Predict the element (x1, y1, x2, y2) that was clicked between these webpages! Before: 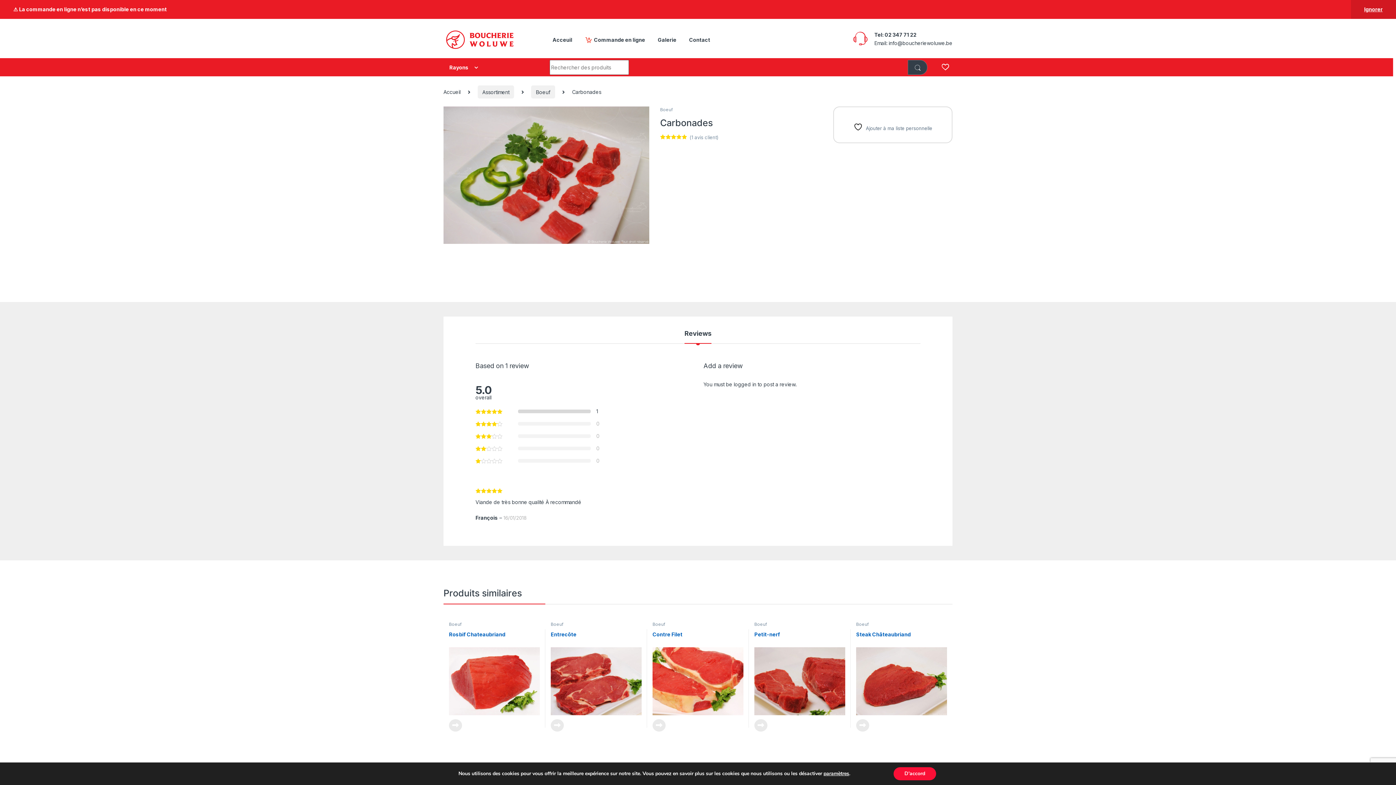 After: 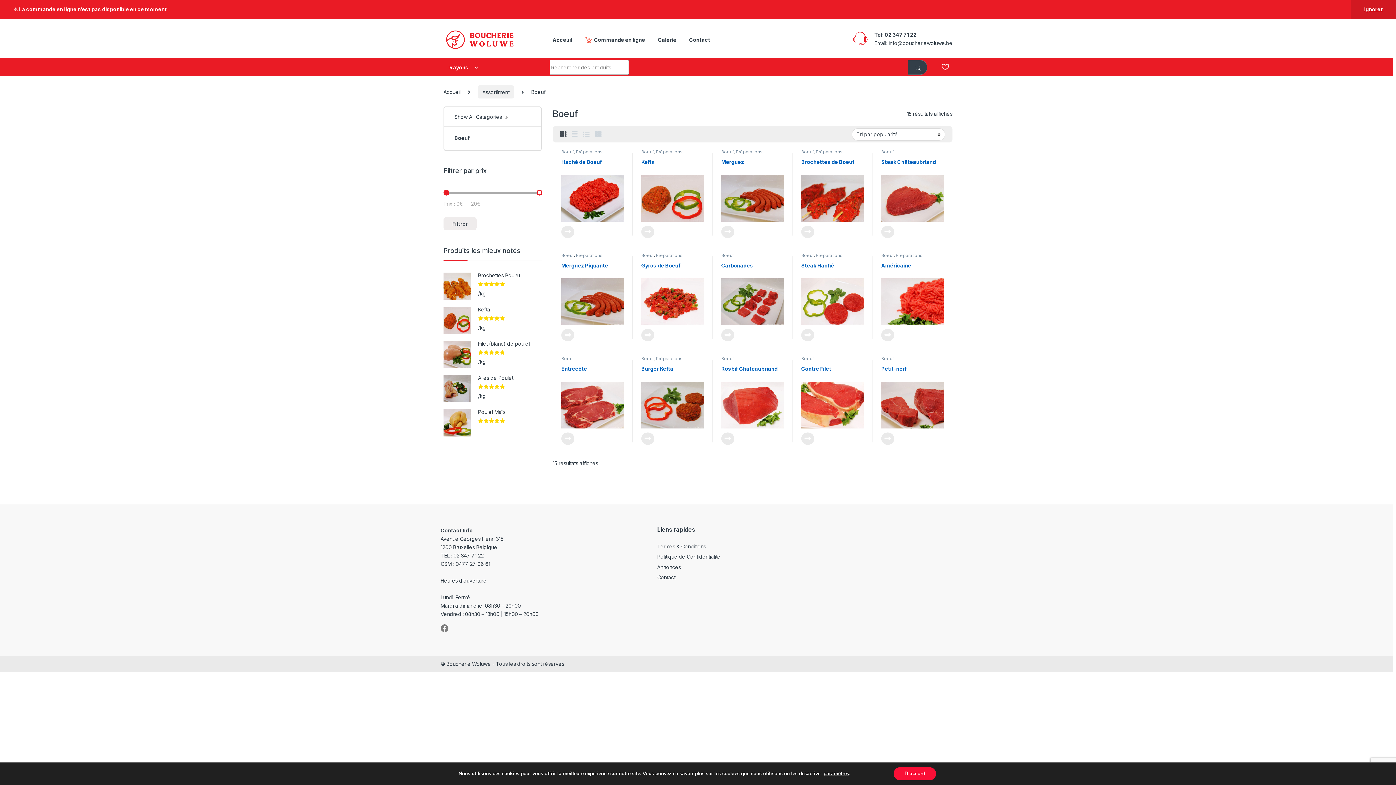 Action: label: Boeuf bbox: (754, 621, 767, 627)